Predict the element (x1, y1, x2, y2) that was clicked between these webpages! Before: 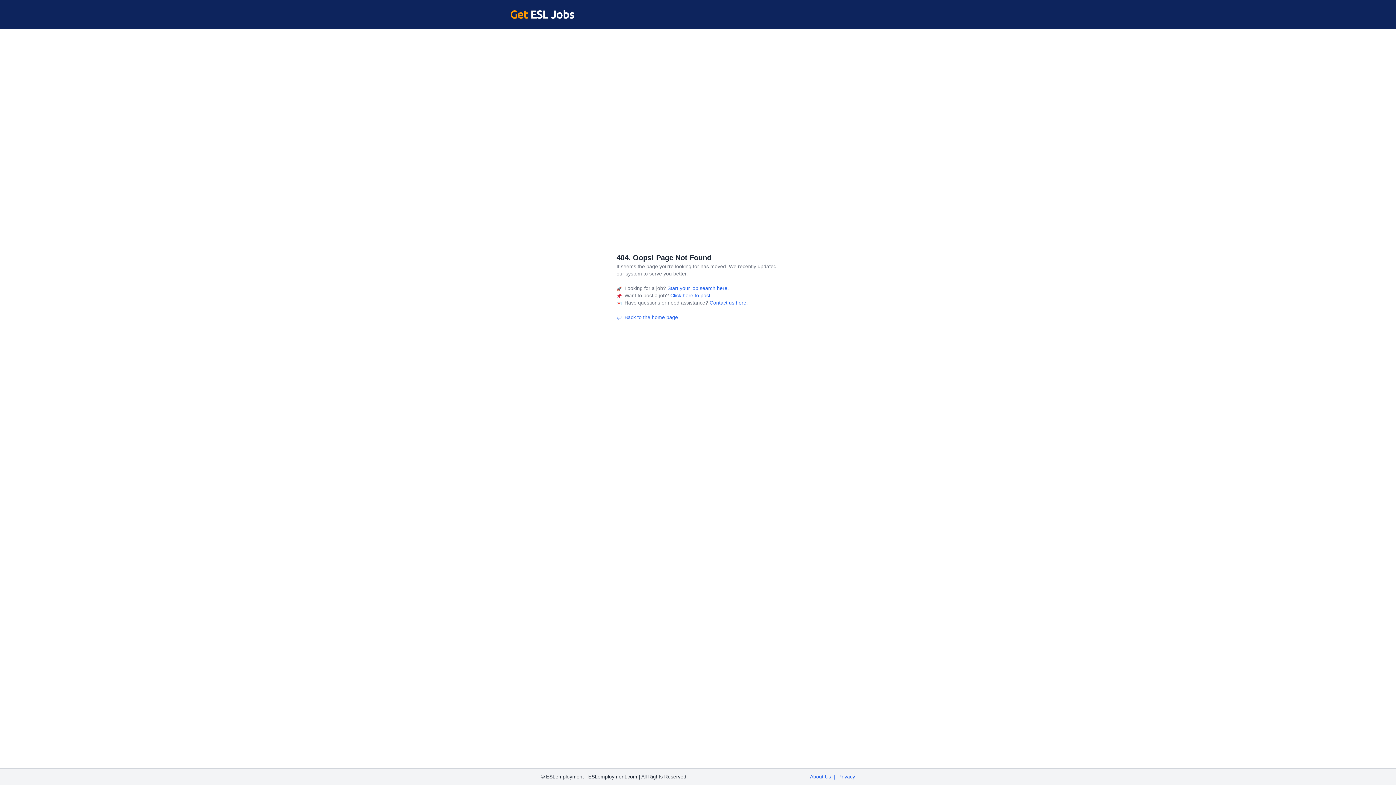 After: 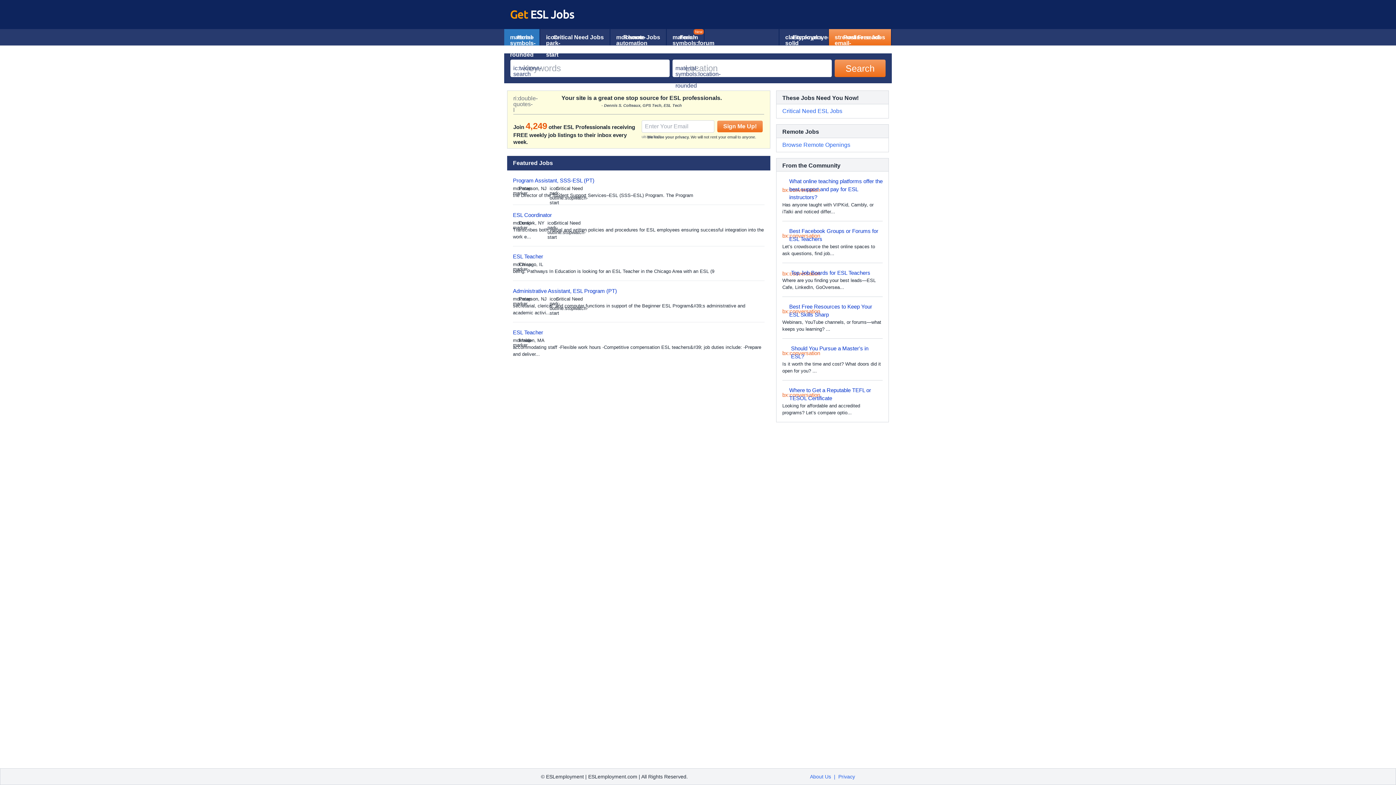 Action: label:  Start your job search here. bbox: (666, 285, 729, 291)